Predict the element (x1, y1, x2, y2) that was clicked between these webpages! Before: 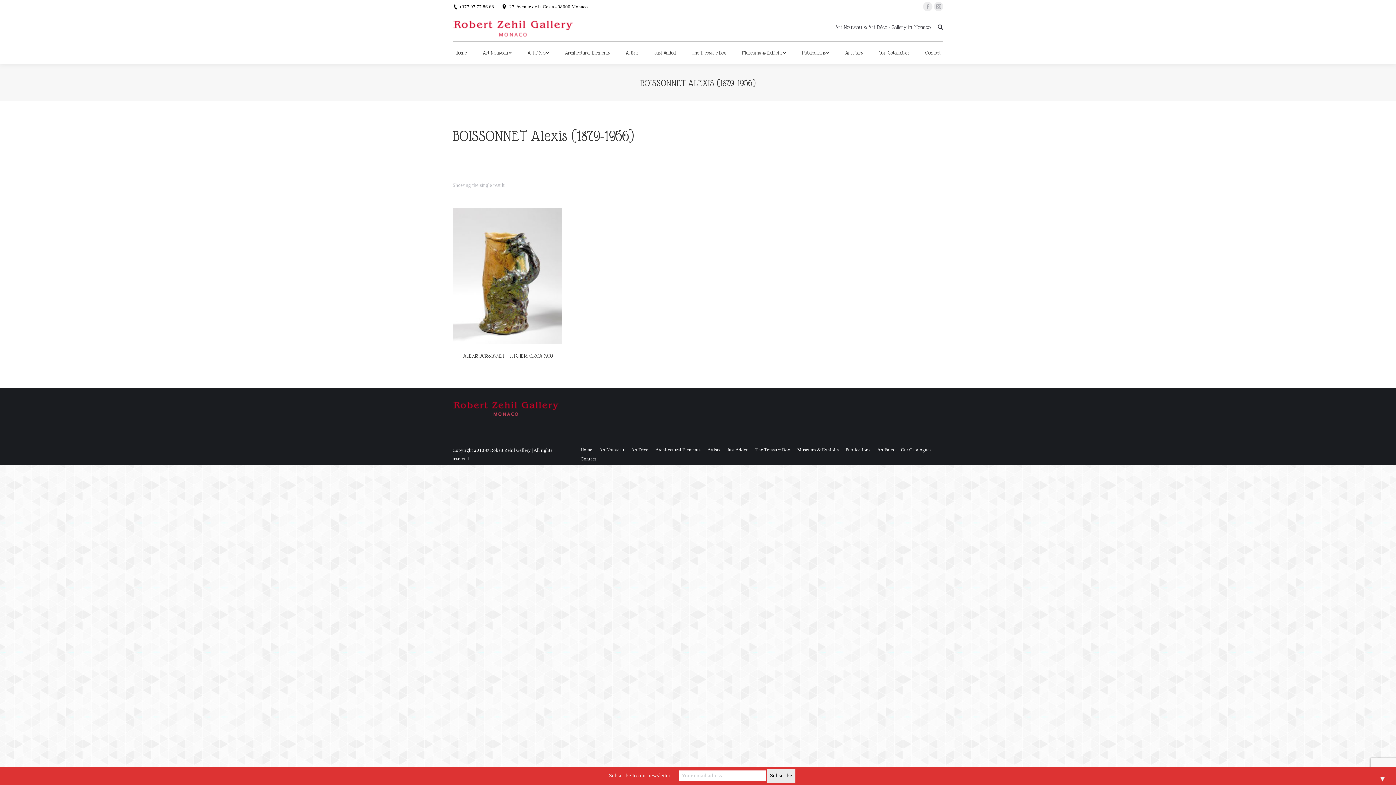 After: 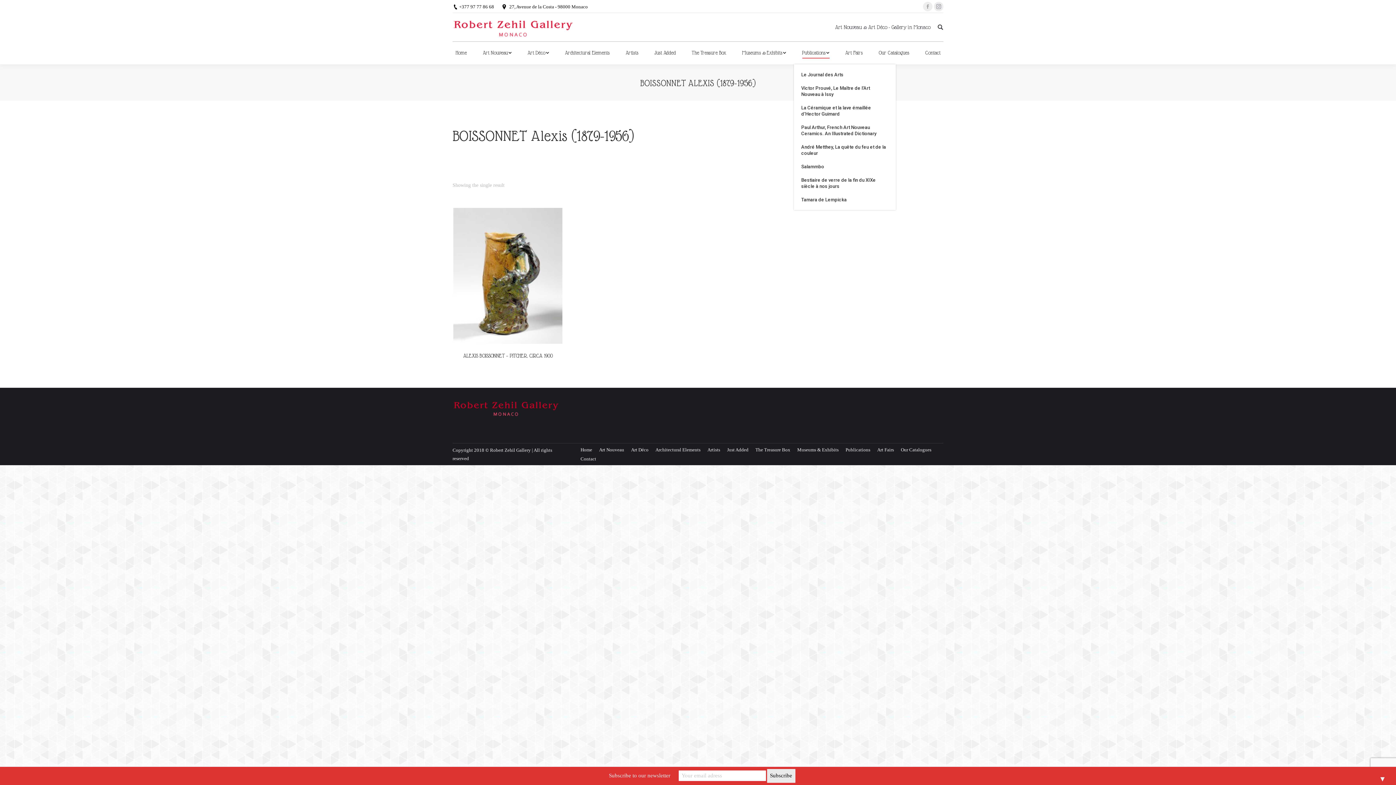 Action: bbox: (799, 48, 832, 57) label: Publications